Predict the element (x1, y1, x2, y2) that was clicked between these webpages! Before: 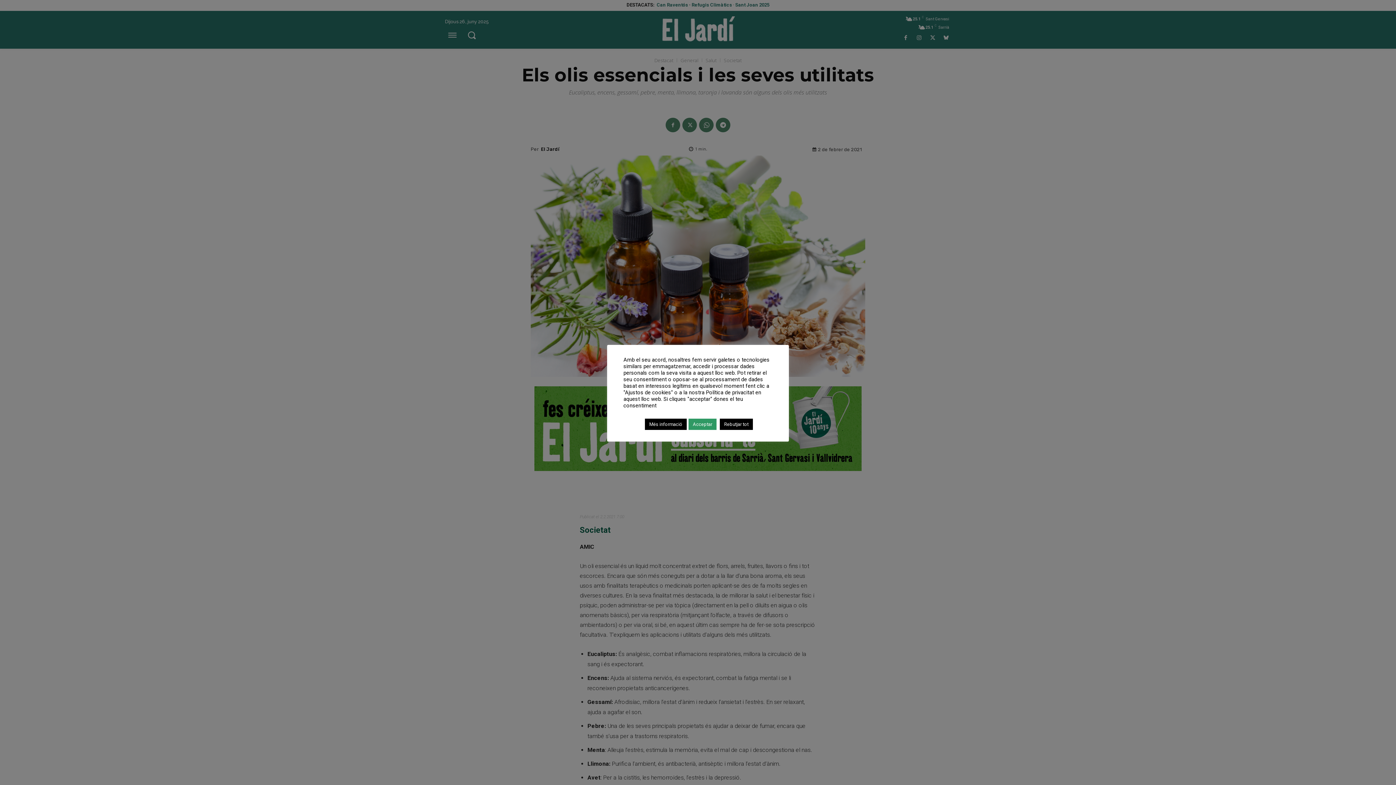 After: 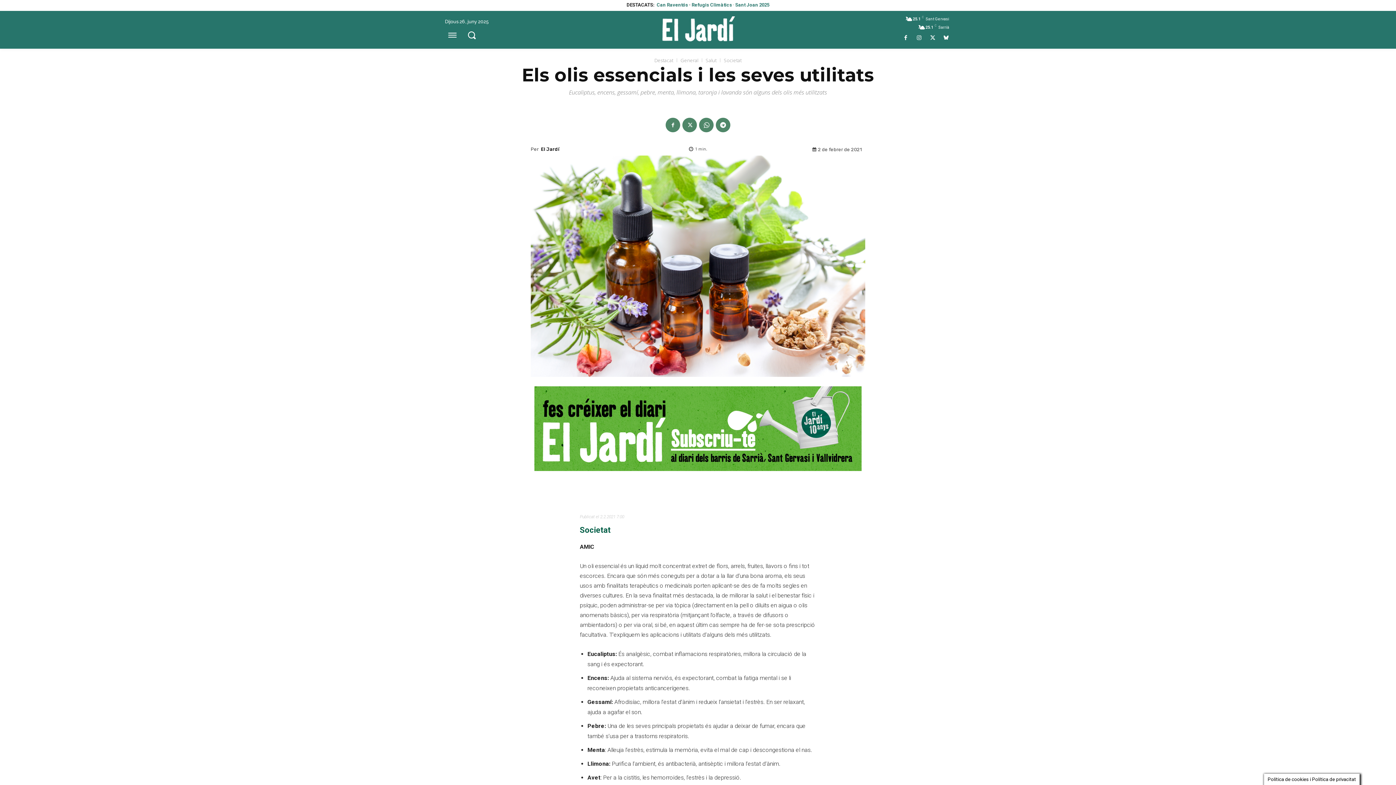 Action: label: Rebutjar tot bbox: (720, 418, 753, 430)